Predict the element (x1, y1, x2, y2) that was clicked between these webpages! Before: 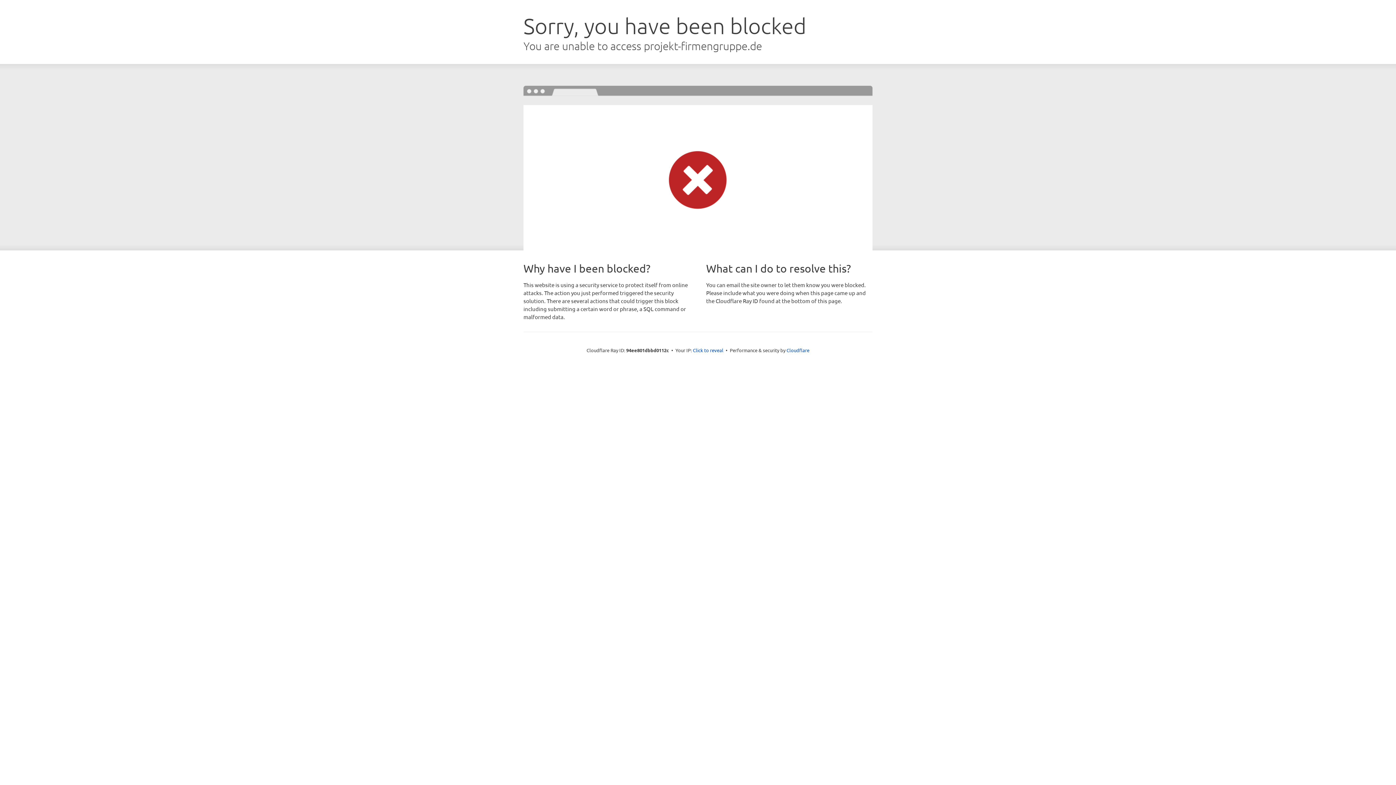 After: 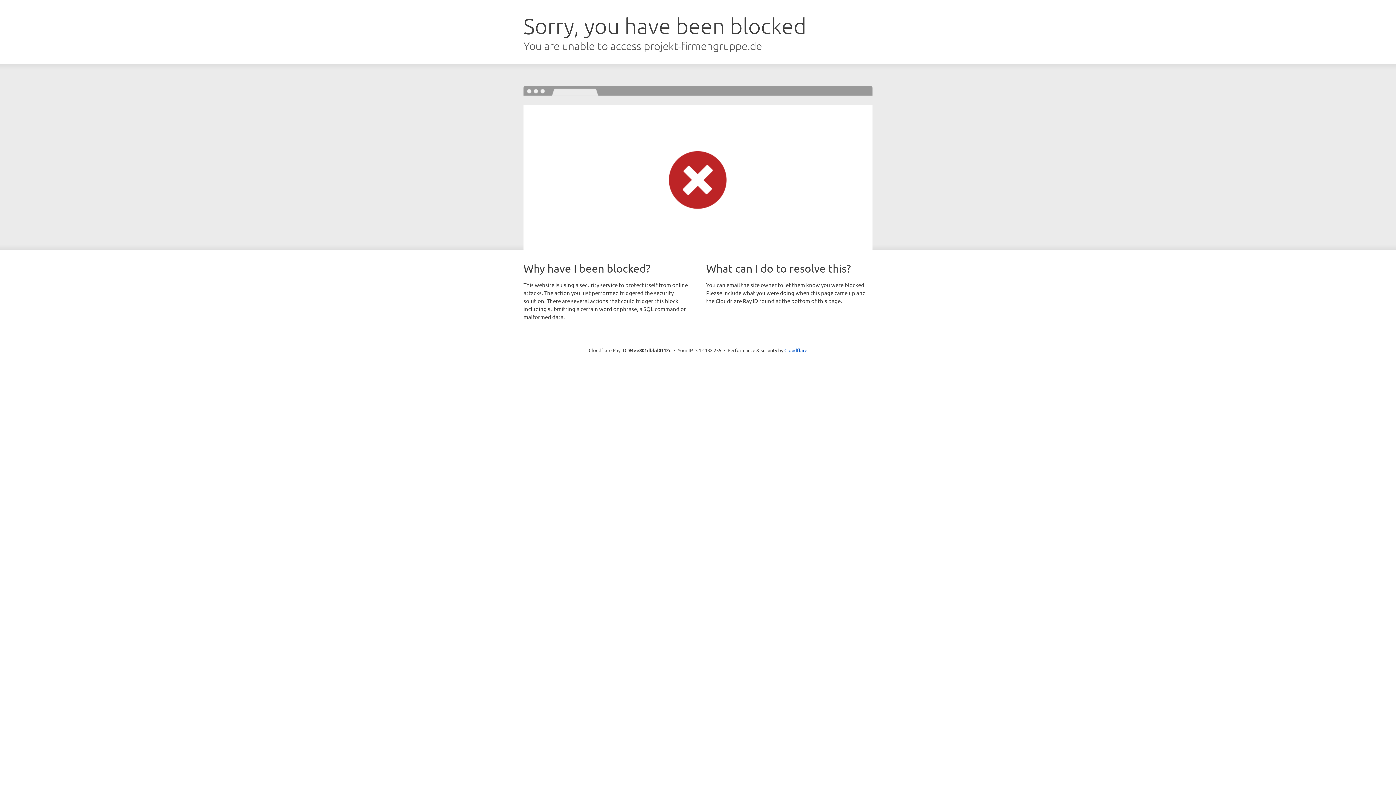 Action: label: Click to reveal bbox: (693, 346, 723, 353)